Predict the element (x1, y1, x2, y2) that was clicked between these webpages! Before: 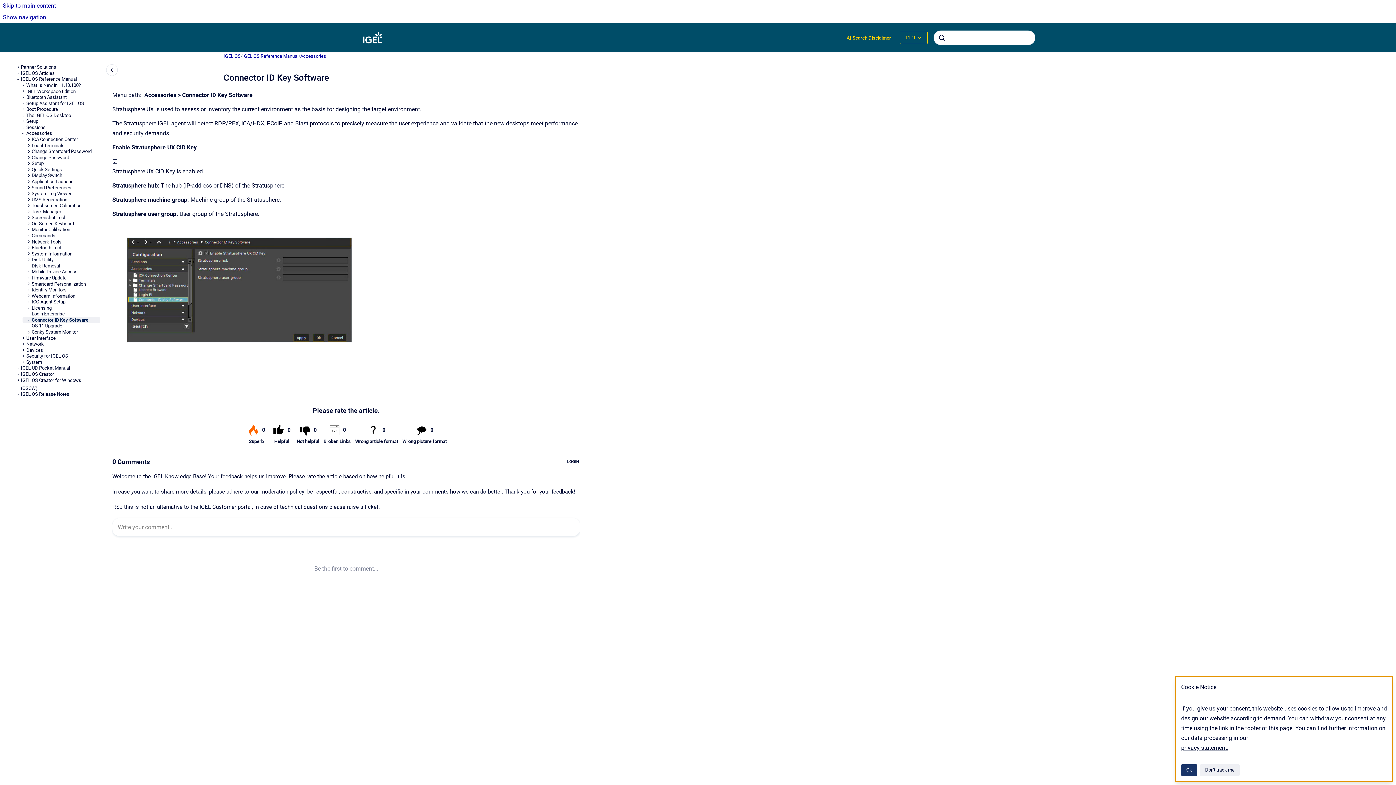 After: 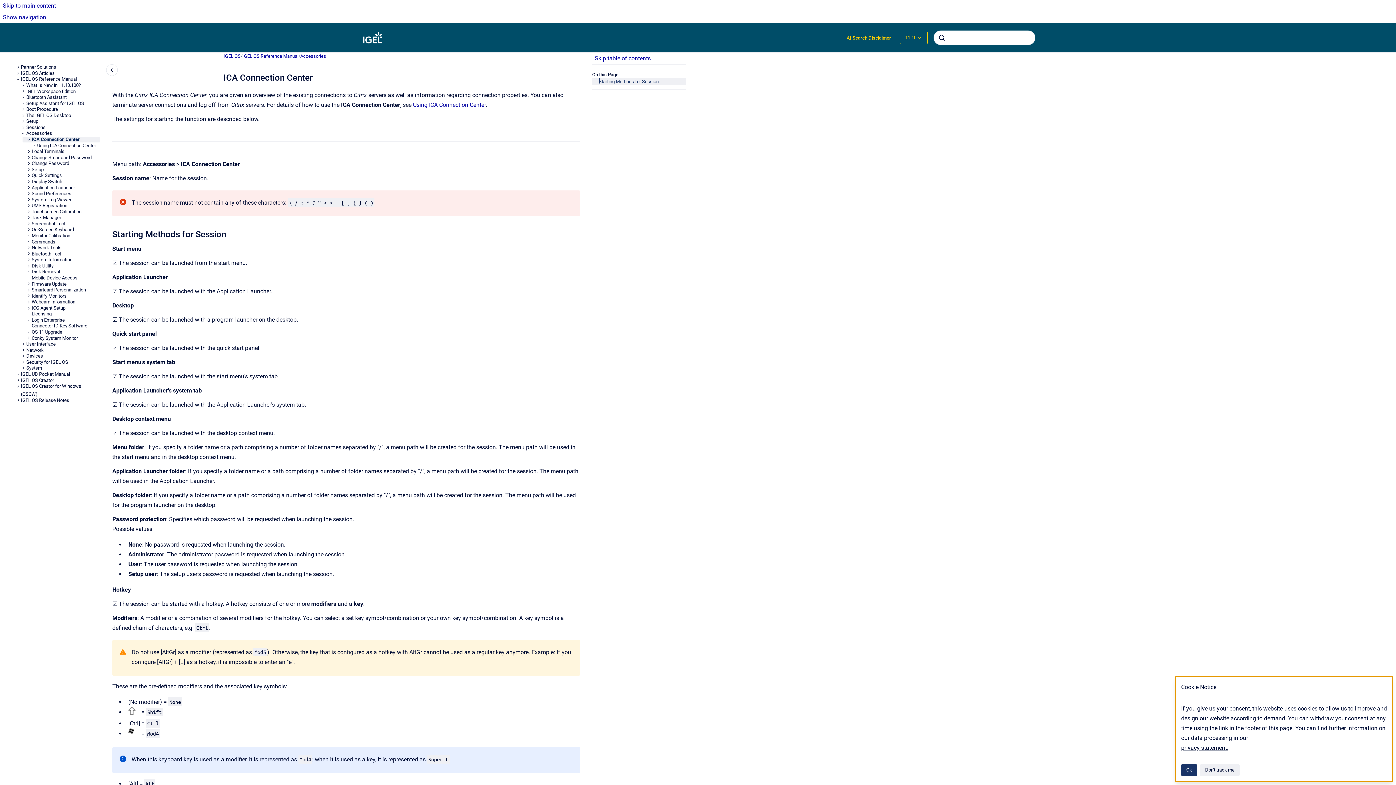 Action: bbox: (31, 136, 100, 142) label: ICA Connection Center